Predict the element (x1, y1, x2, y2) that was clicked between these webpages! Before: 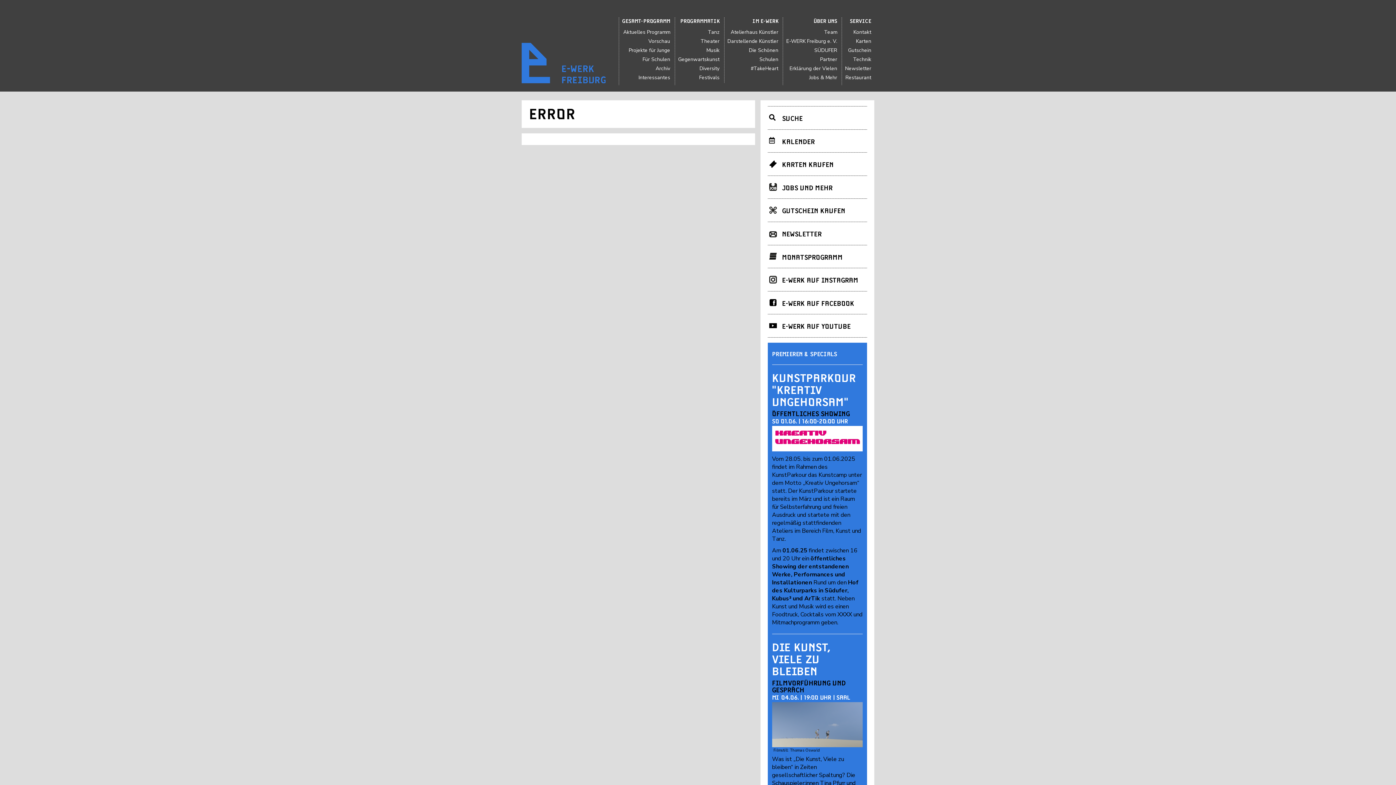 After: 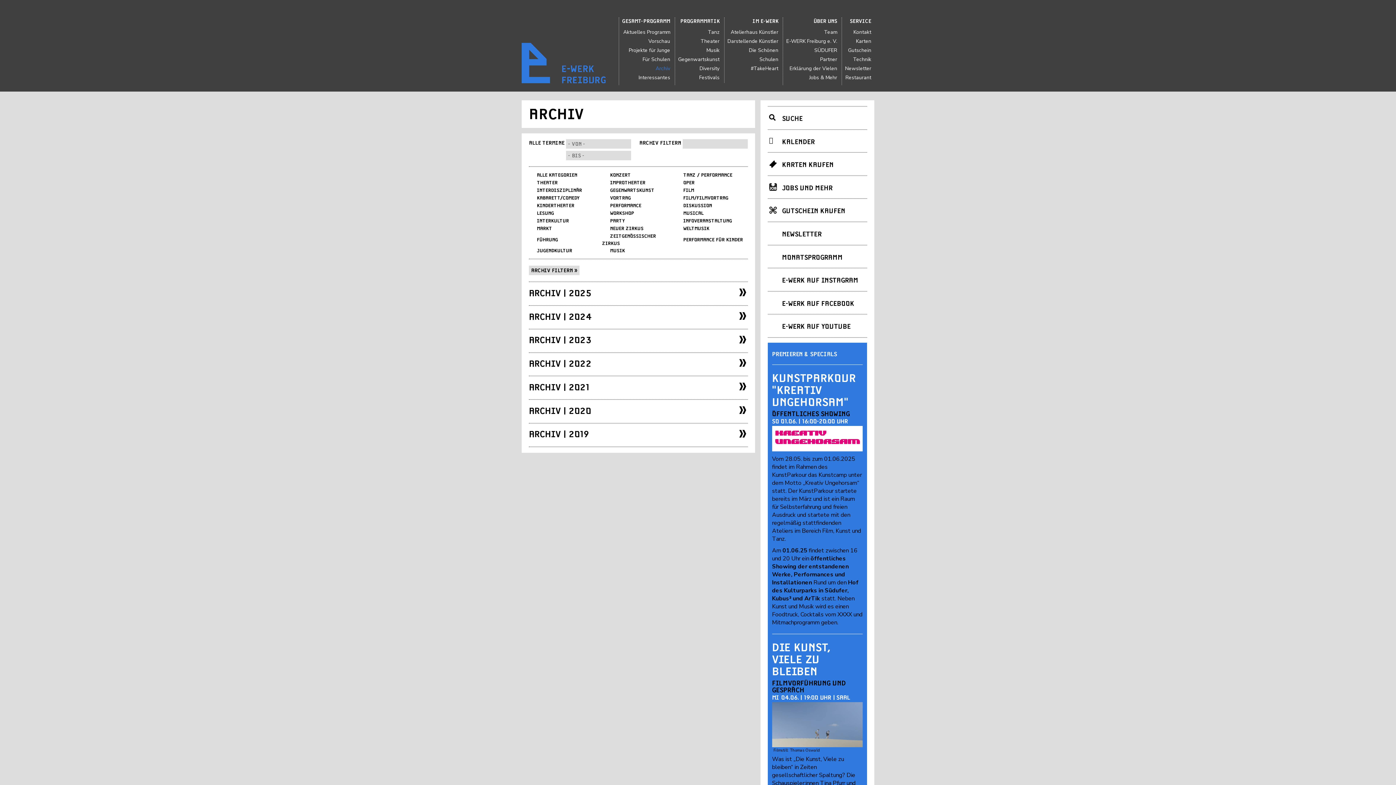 Action: bbox: (655, 65, 670, 72) label: Archiv